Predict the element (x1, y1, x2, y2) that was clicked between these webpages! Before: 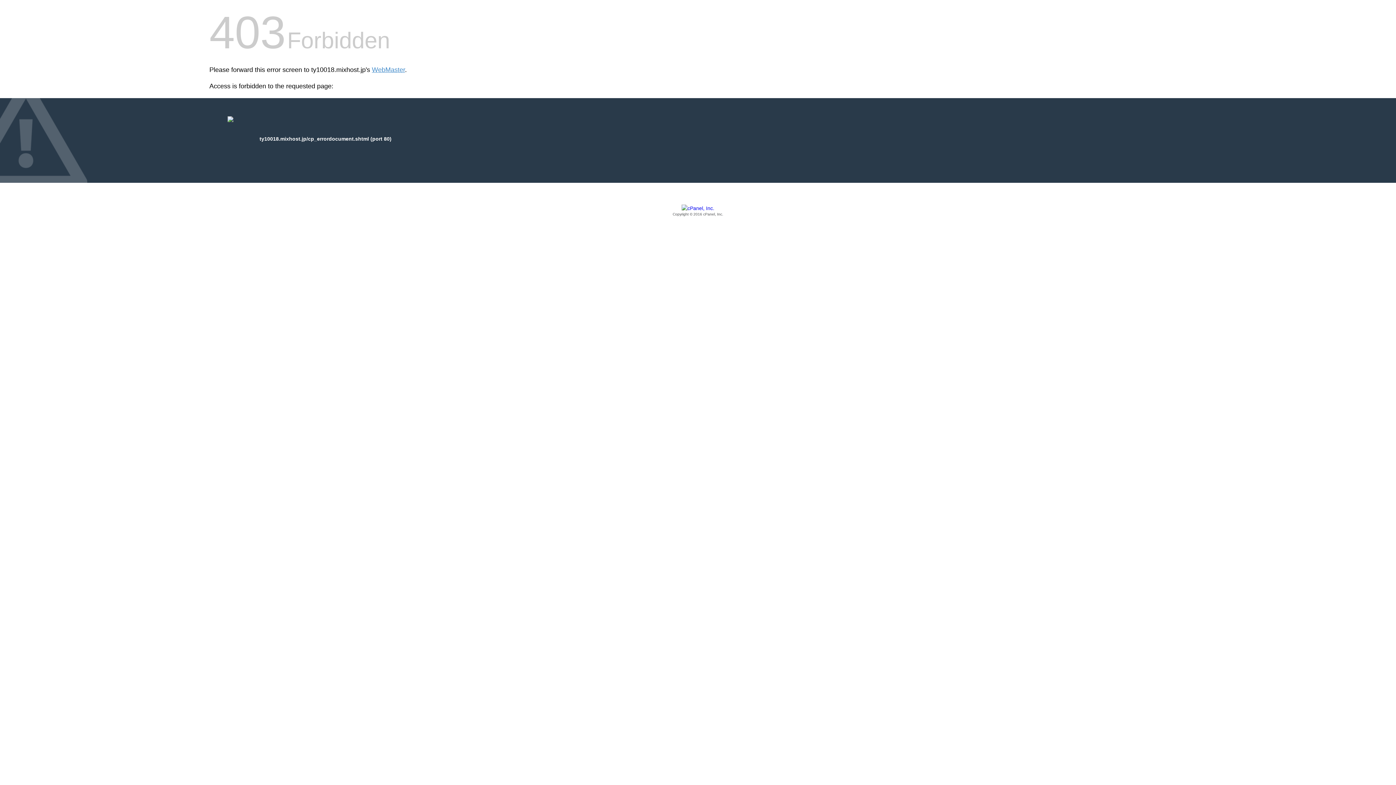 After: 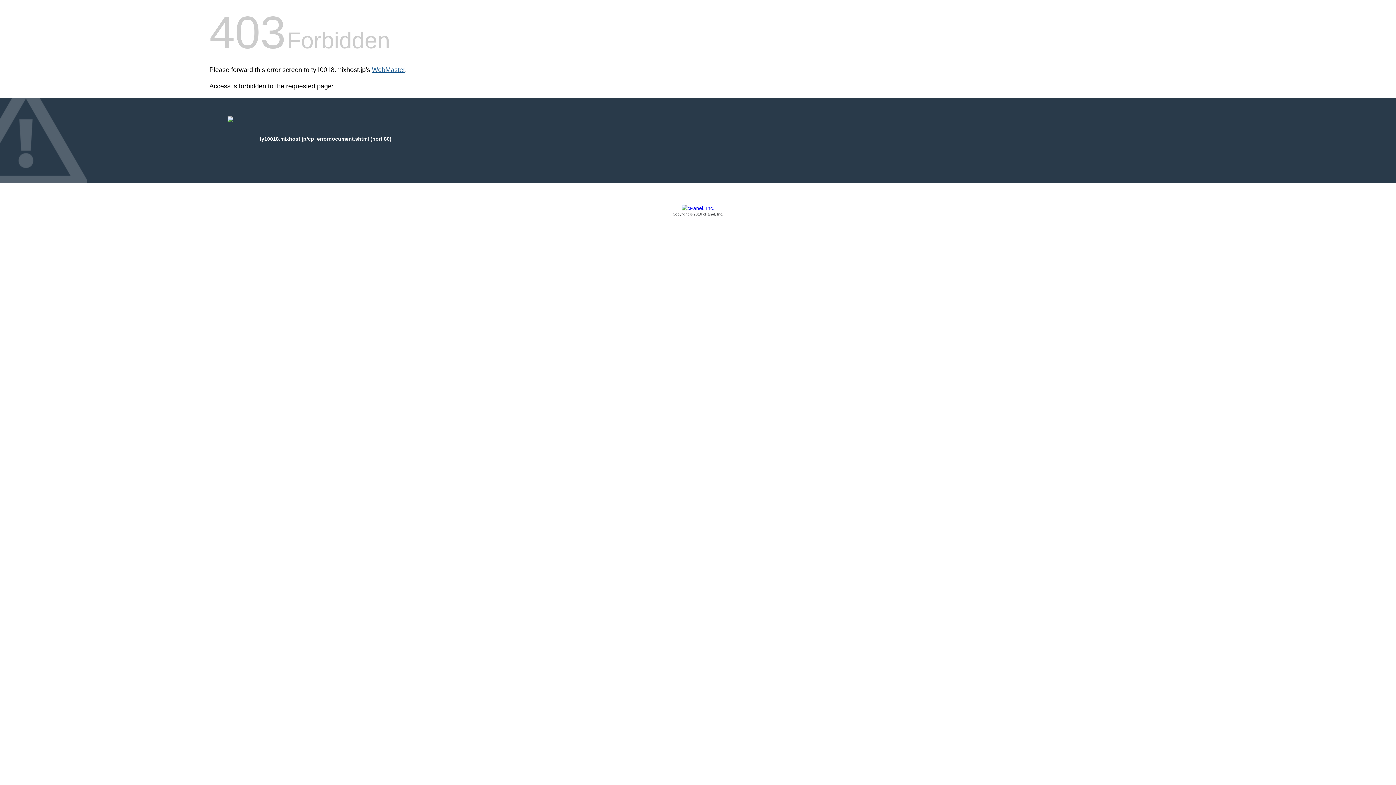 Action: bbox: (372, 66, 405, 73) label: WebMaster